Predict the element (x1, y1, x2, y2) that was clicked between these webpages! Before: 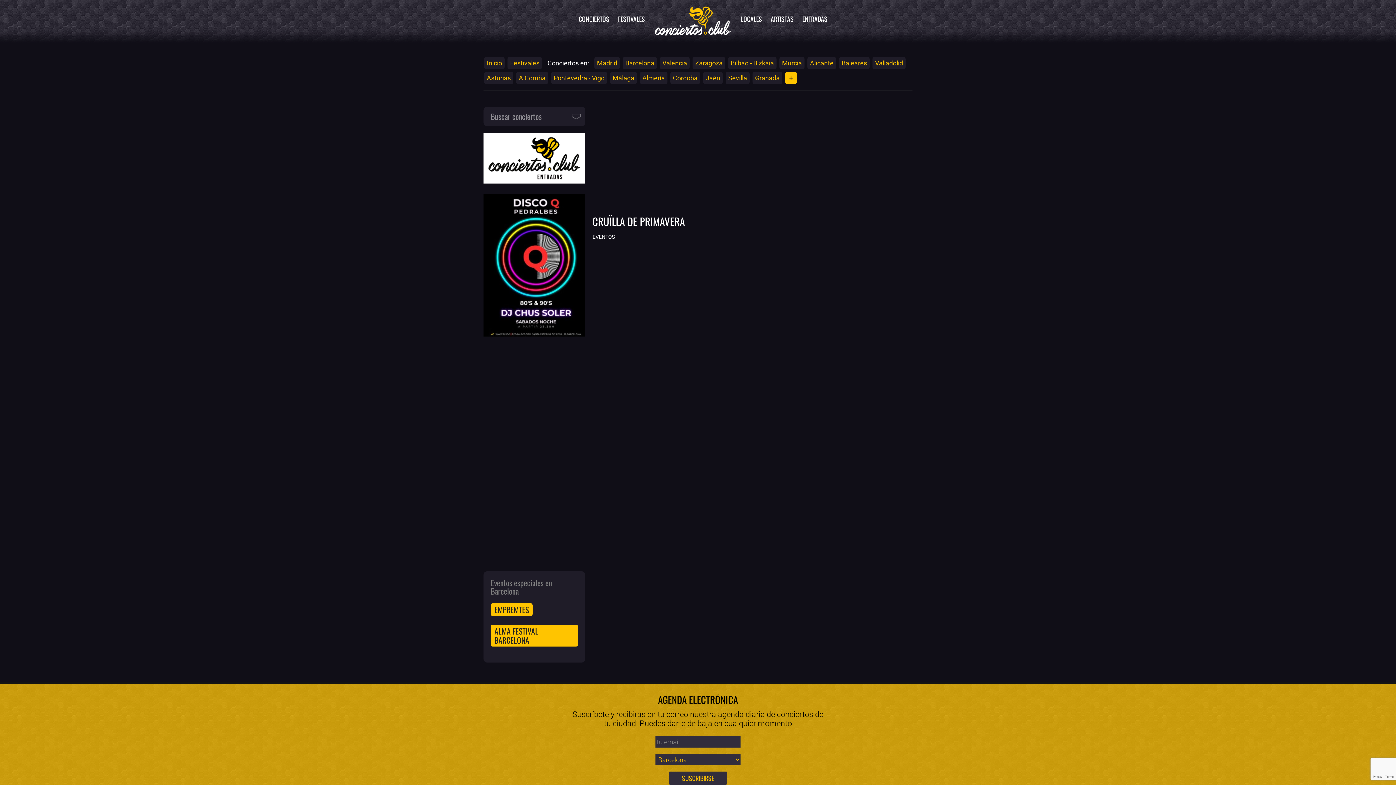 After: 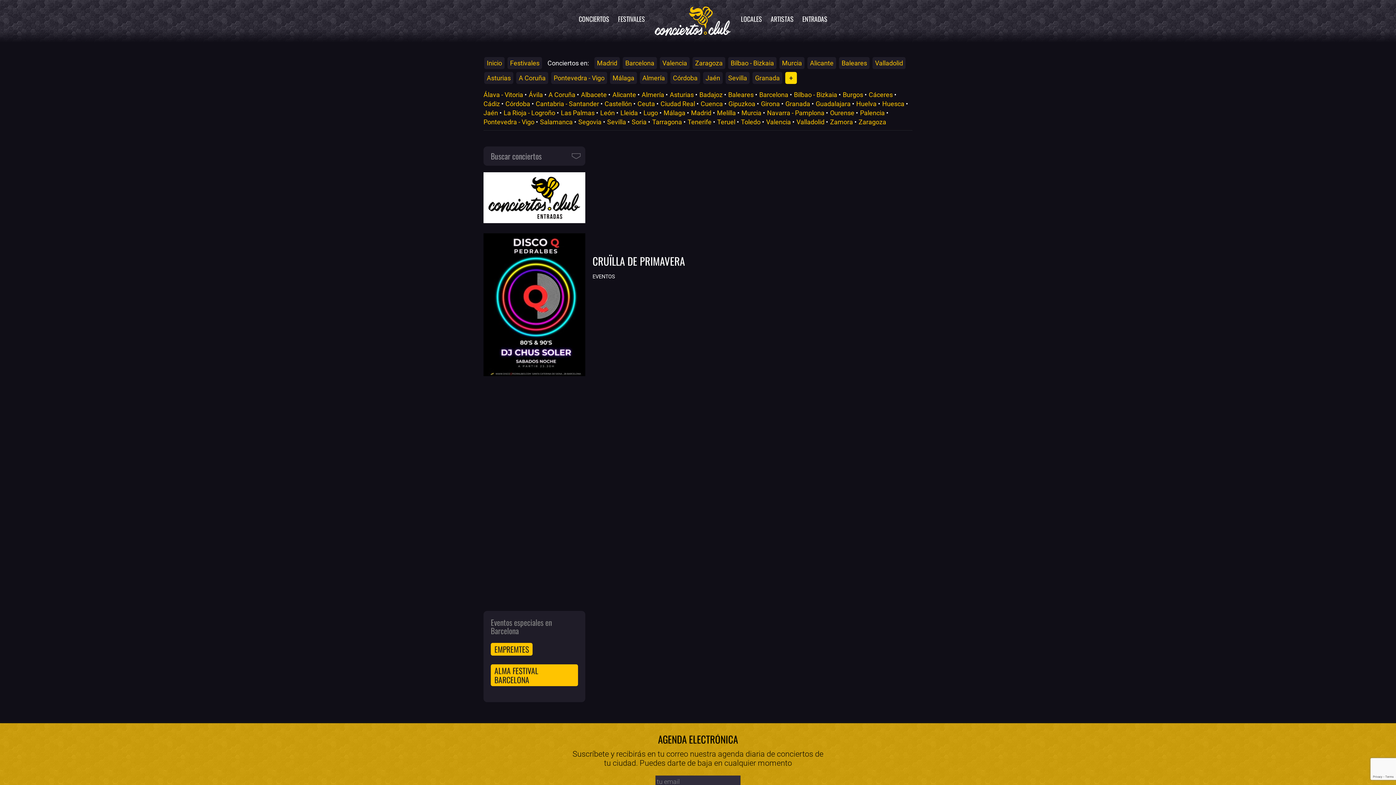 Action: label:  +  bbox: (785, 71, 797, 83)